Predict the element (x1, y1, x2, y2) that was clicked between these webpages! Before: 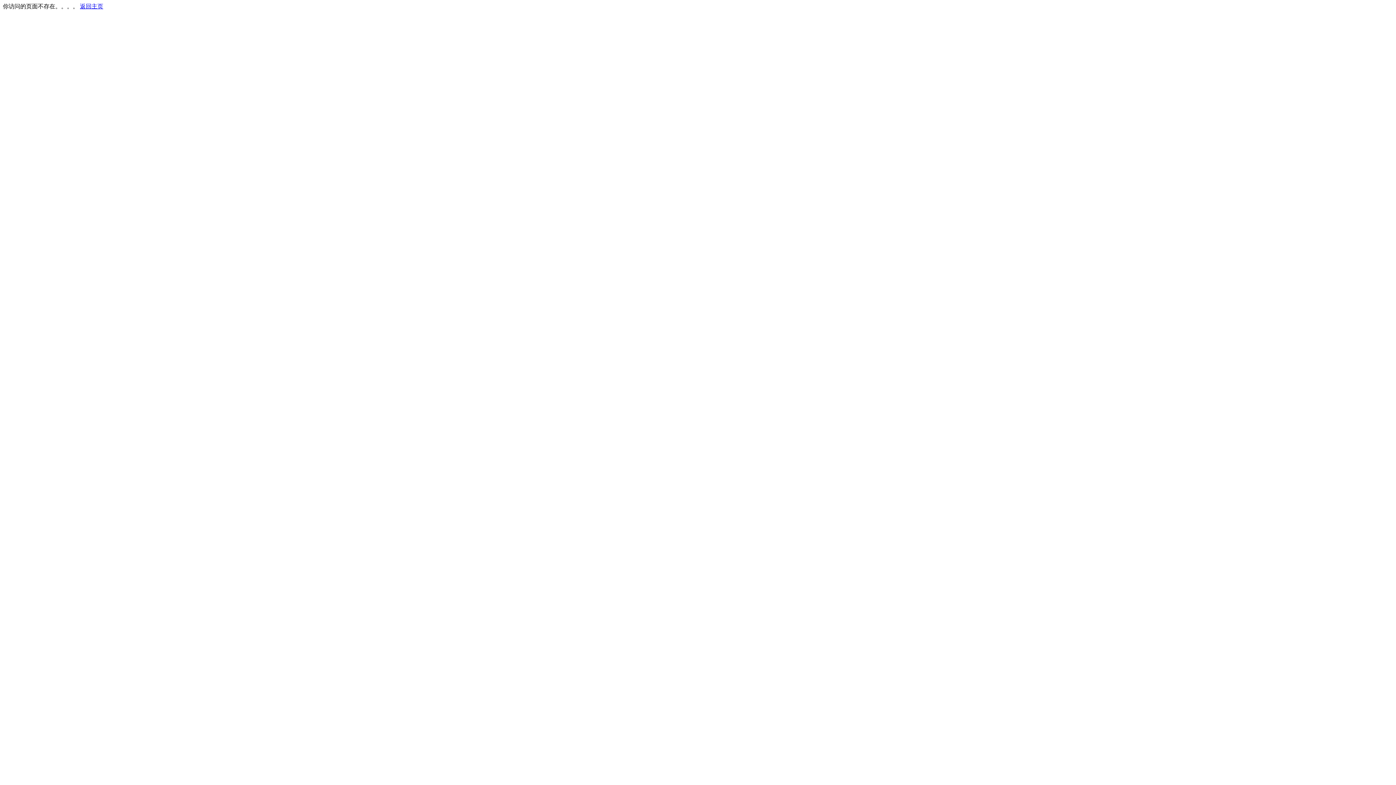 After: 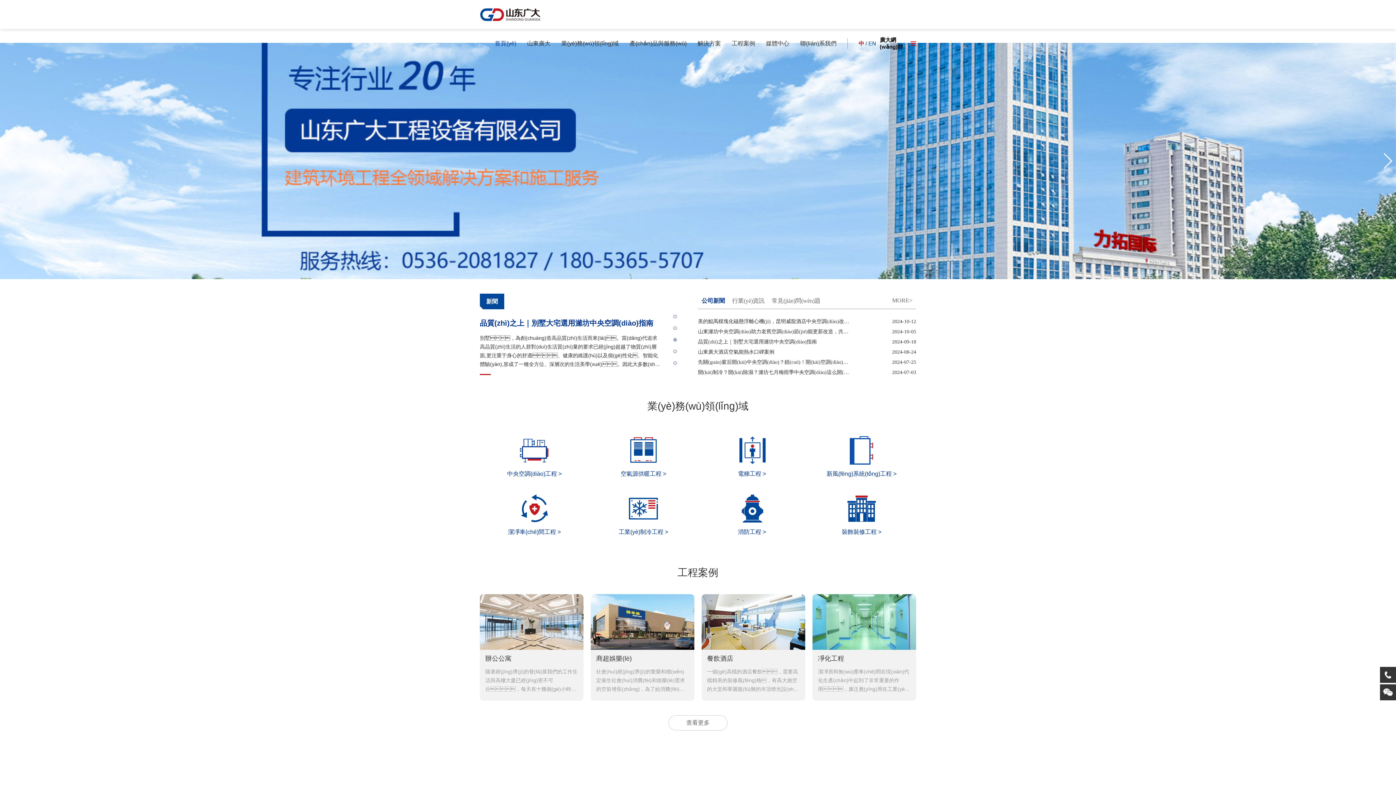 Action: bbox: (80, 3, 103, 9) label: 返回主页